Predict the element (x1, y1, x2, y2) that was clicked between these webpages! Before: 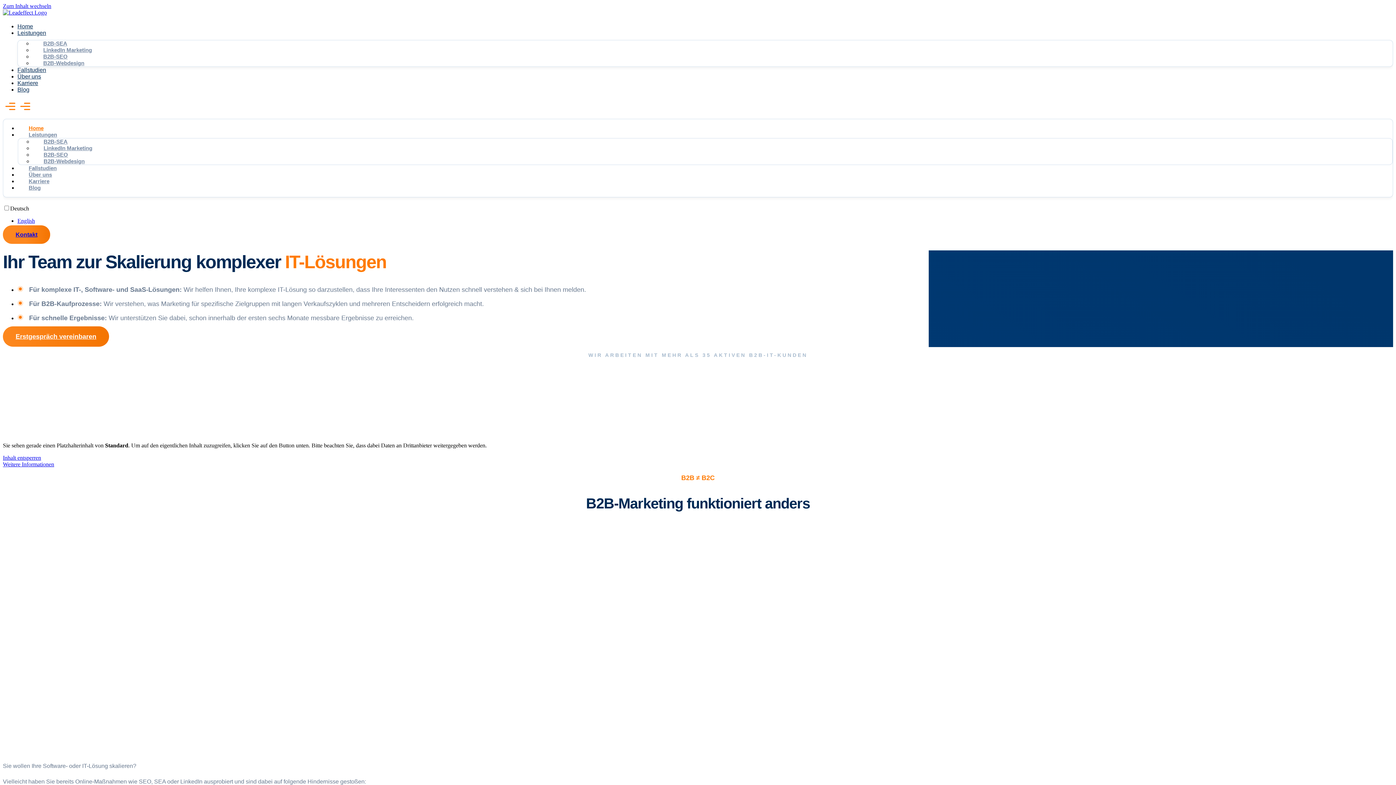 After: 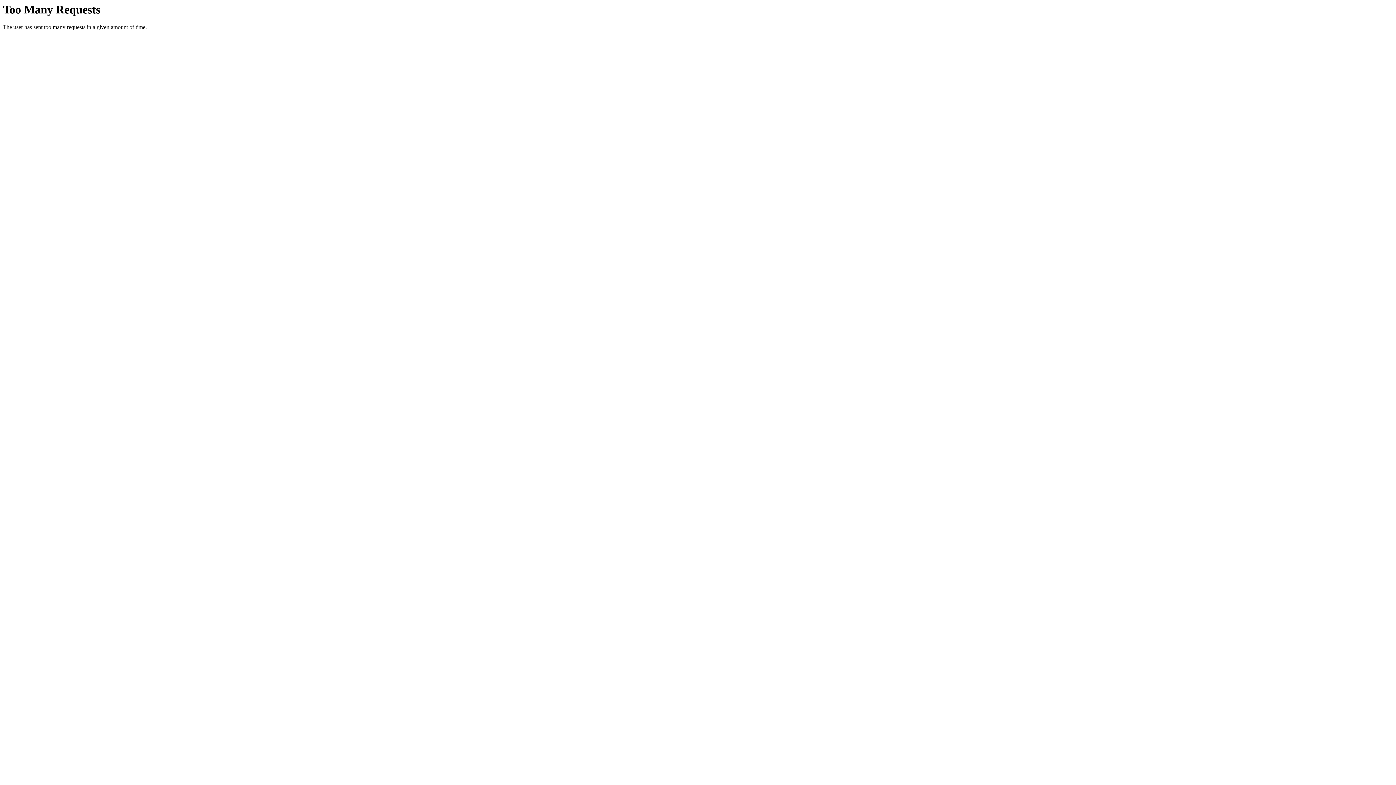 Action: bbox: (17, 23, 33, 29) label: Home